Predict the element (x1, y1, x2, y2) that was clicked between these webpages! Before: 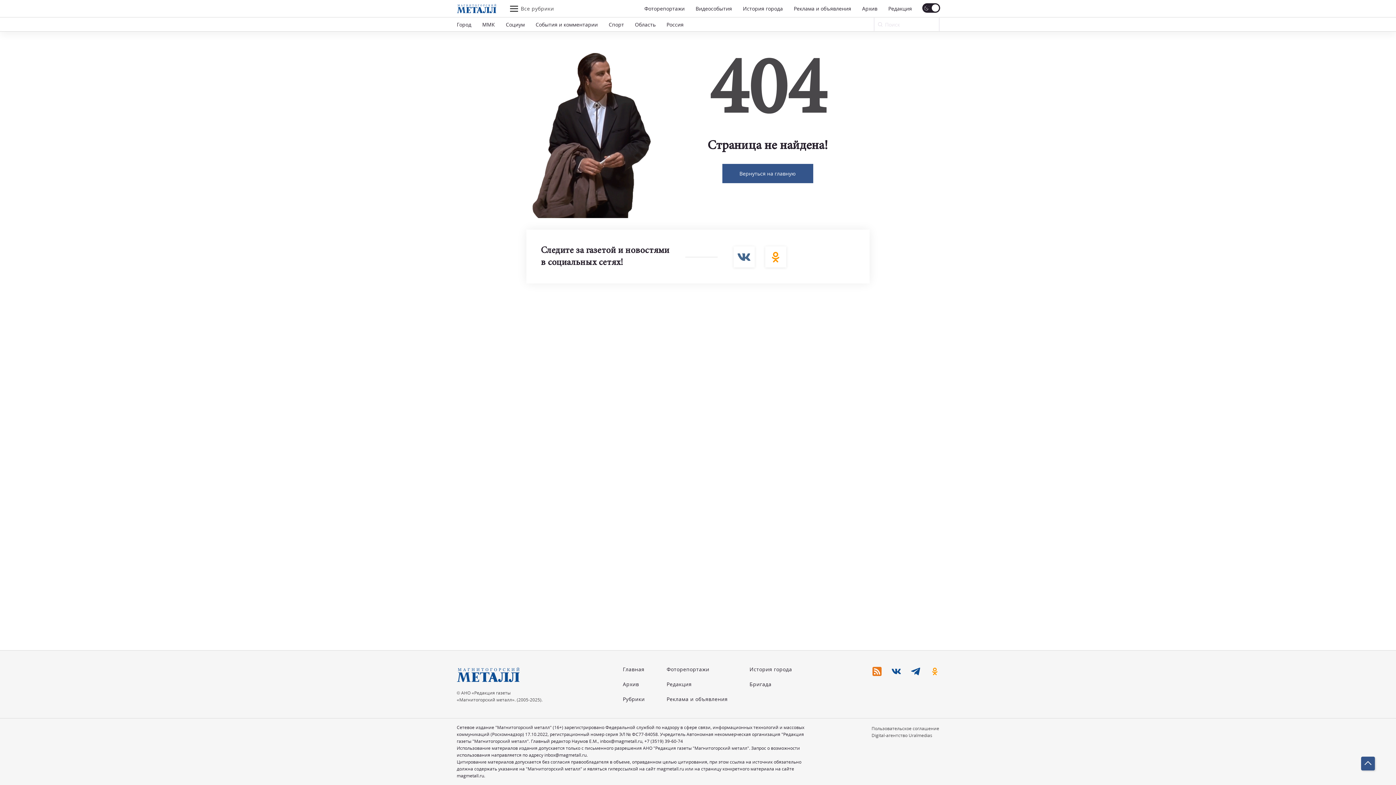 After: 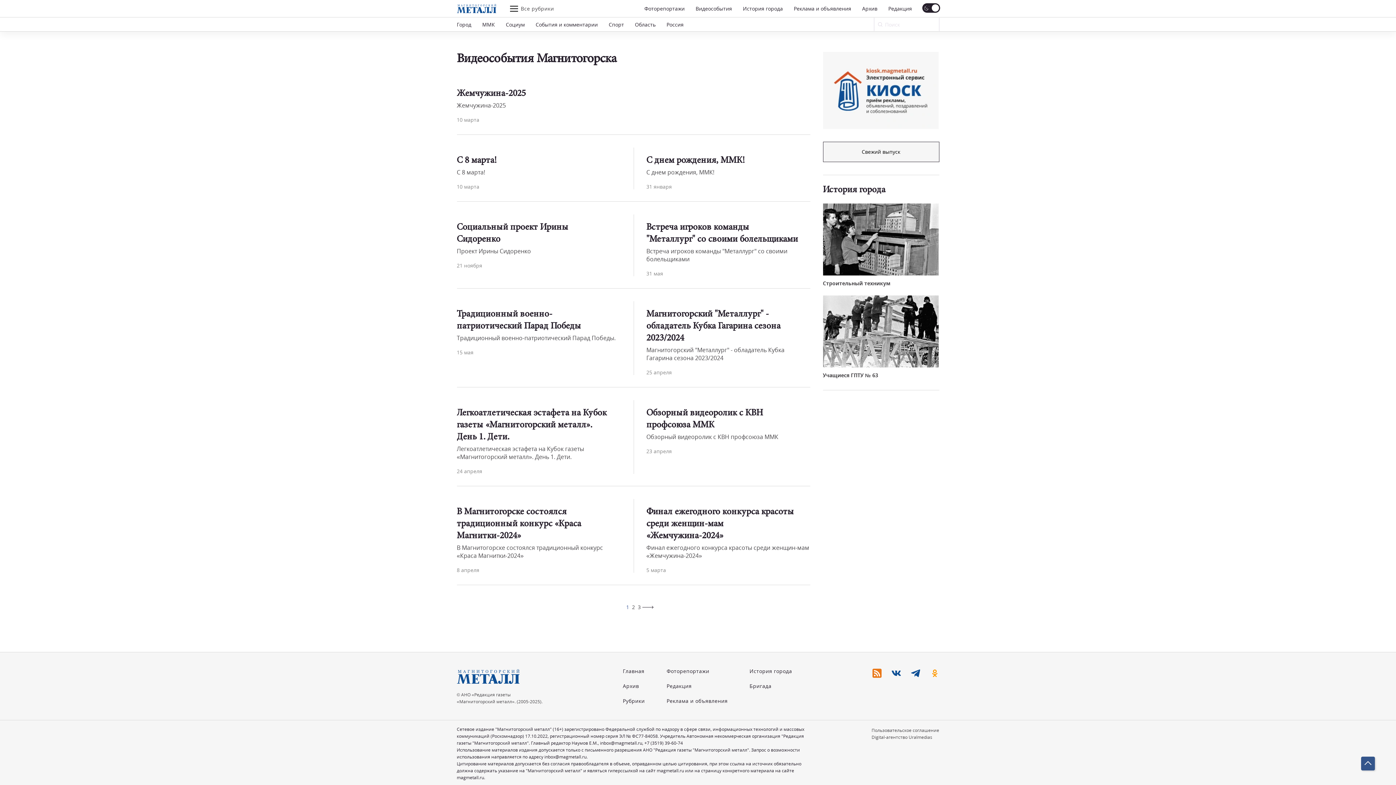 Action: label: Видеособытия bbox: (695, 5, 732, 12)